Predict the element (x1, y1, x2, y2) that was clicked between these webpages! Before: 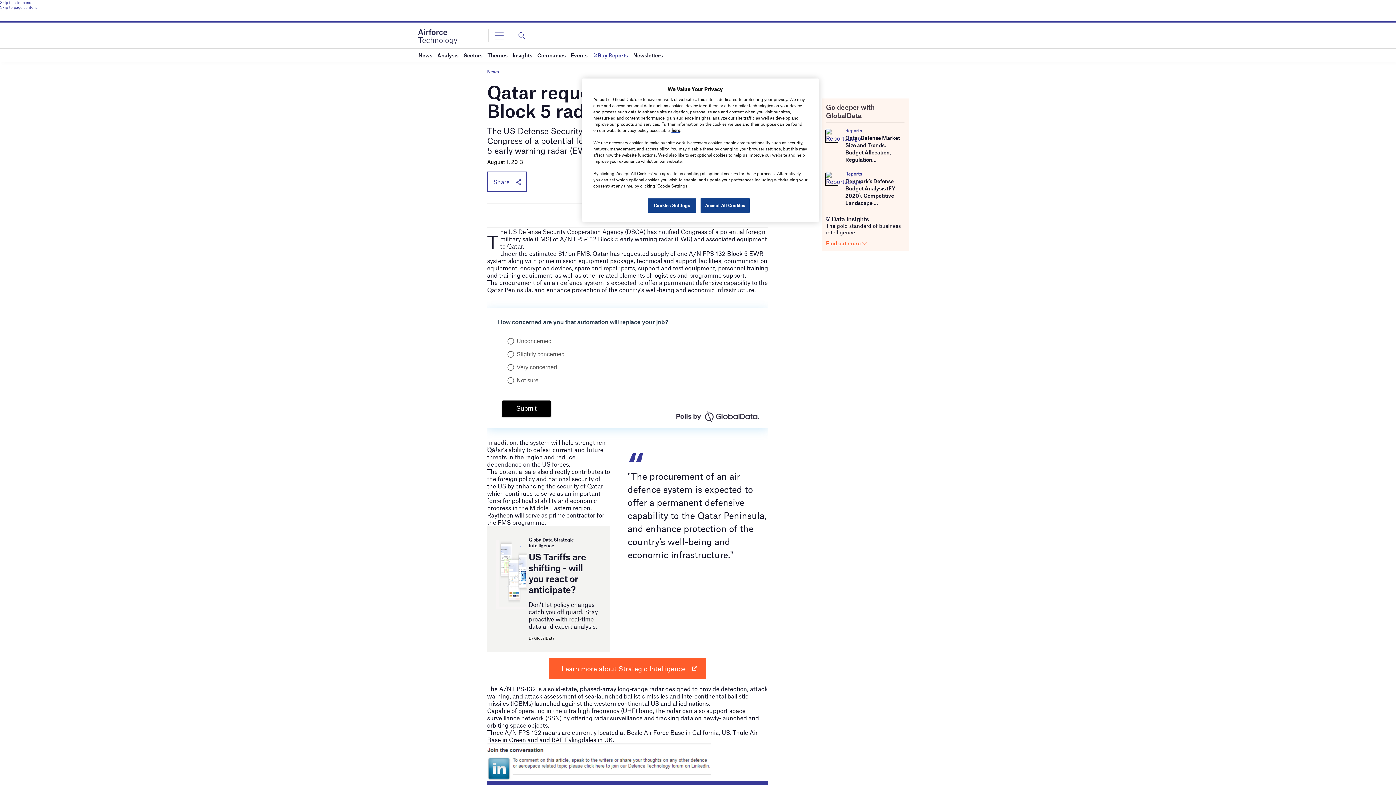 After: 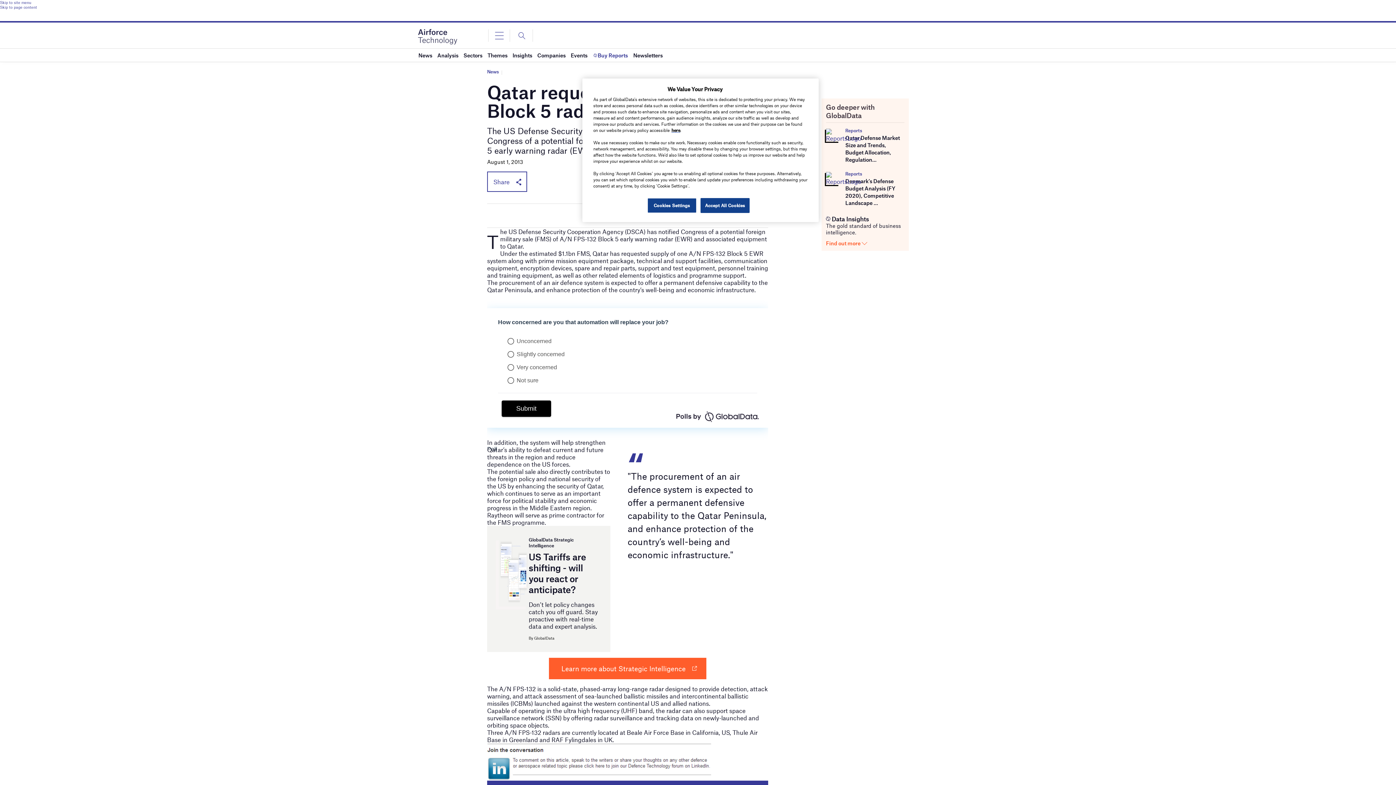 Action: bbox: (826, 240, 867, 246) label: Find out more 